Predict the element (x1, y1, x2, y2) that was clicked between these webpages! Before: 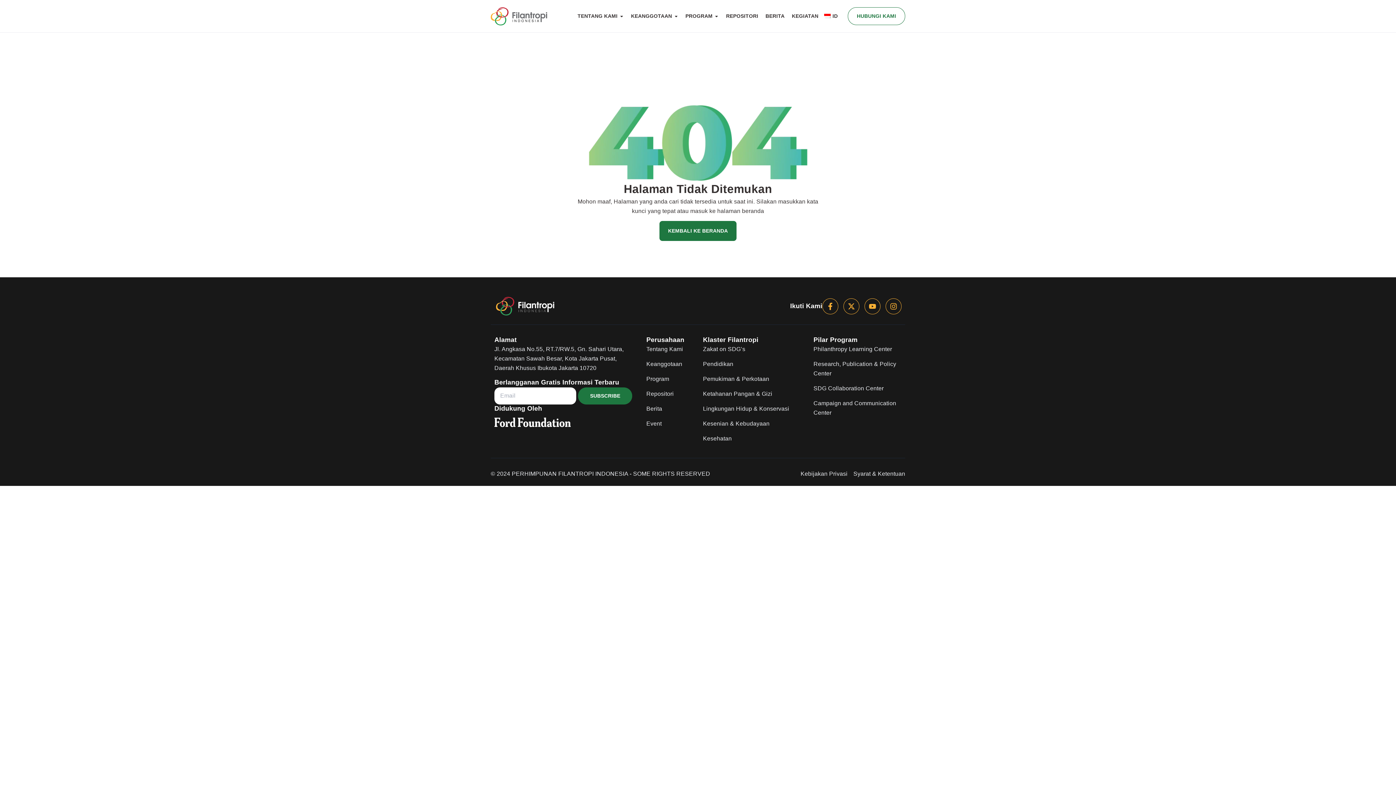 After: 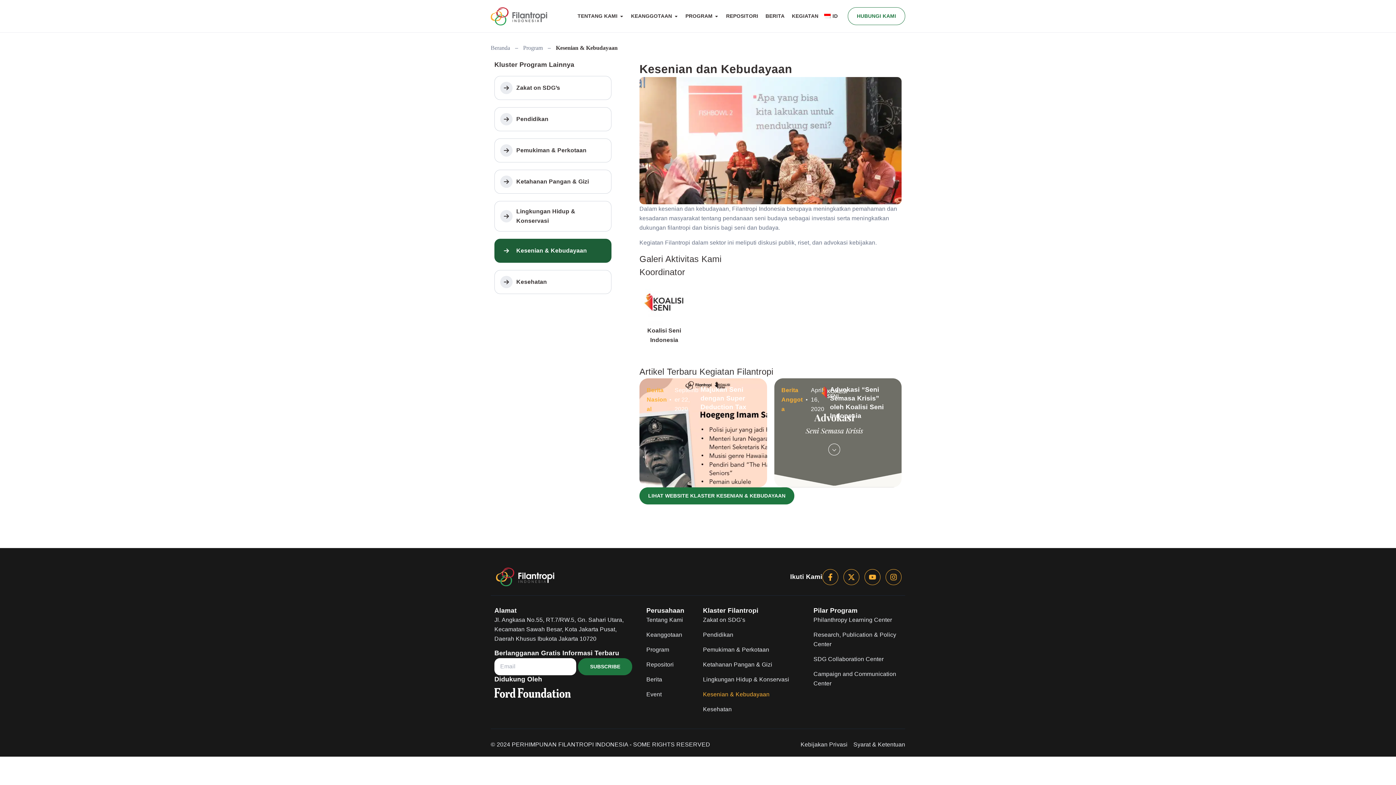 Action: label: Kesenian & Kebudayaan bbox: (703, 419, 799, 428)